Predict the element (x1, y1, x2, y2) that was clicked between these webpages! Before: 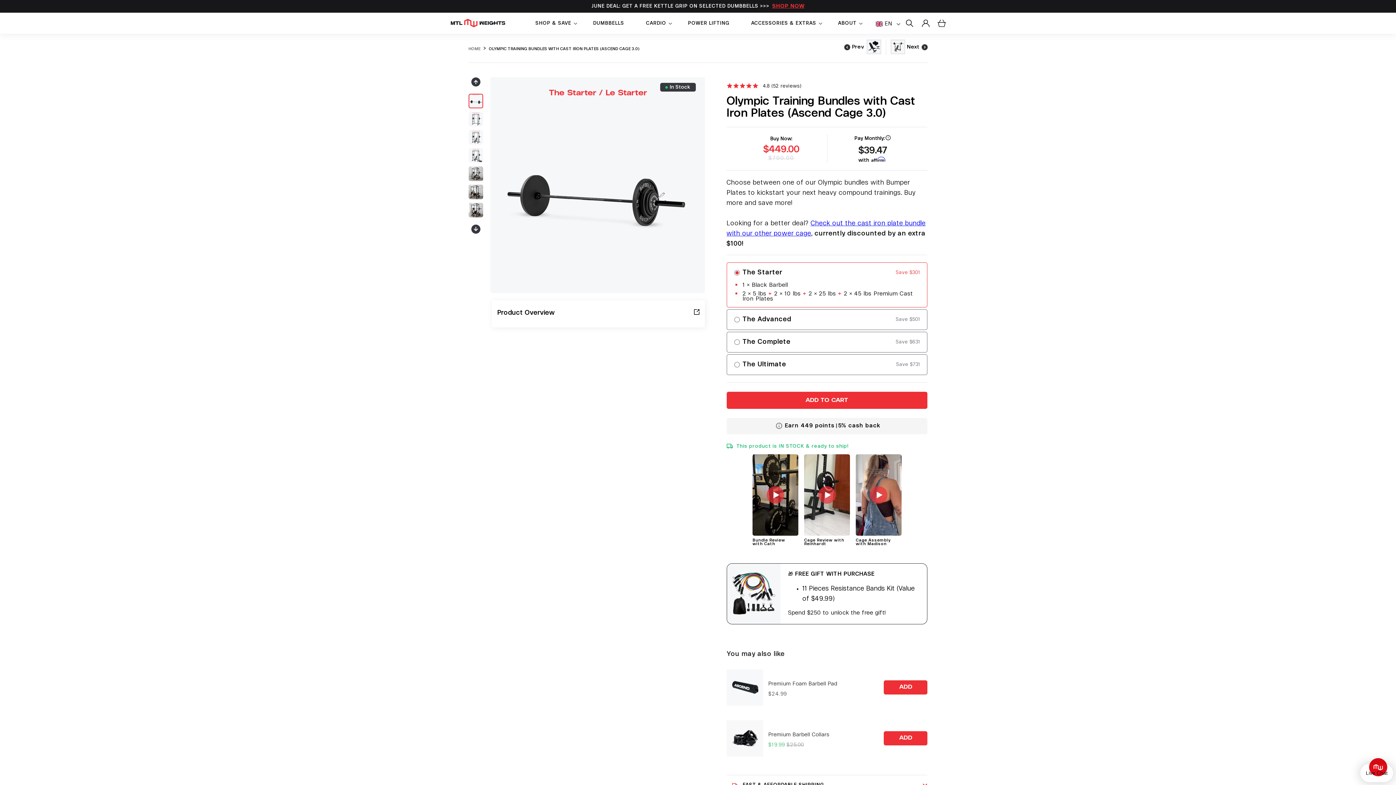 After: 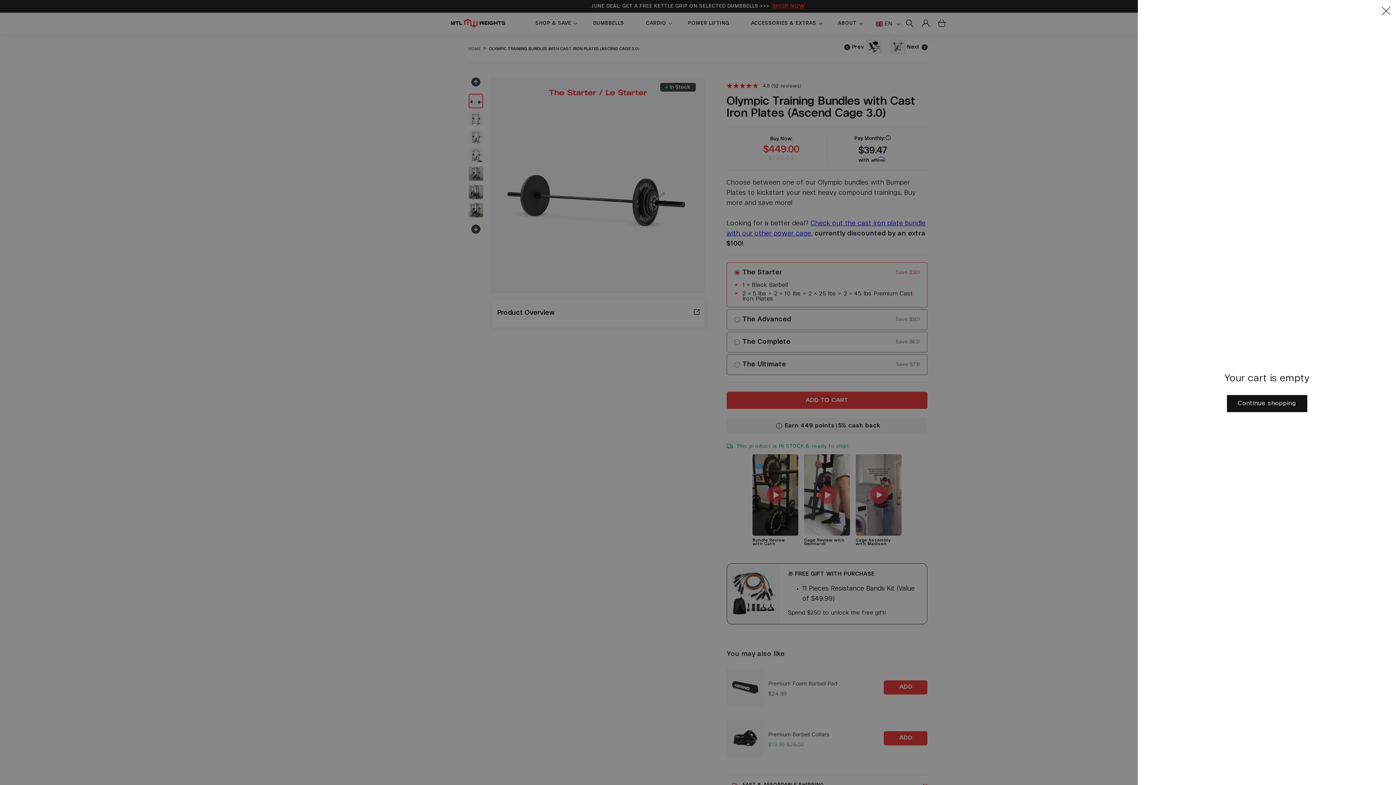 Action: bbox: (933, 15, 949, 31) label: Cart